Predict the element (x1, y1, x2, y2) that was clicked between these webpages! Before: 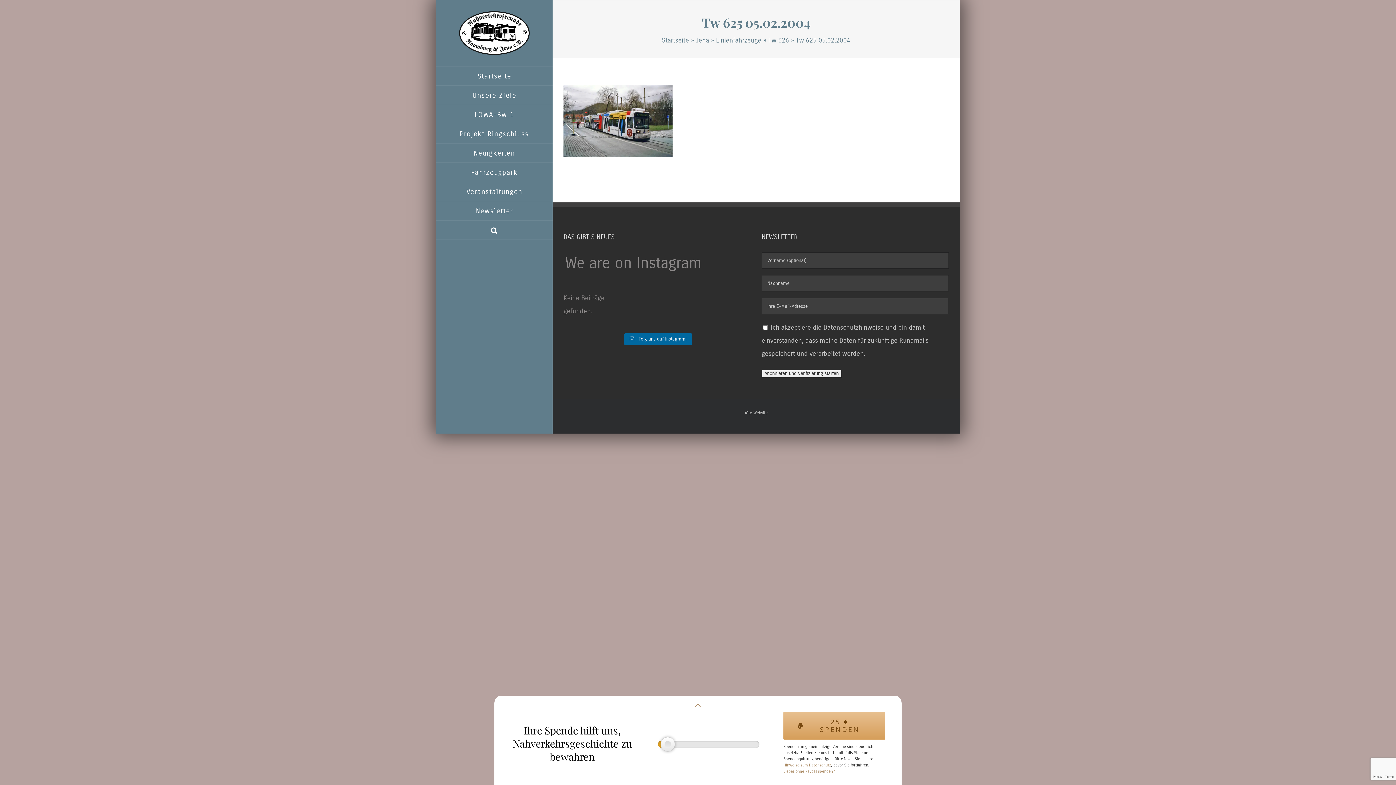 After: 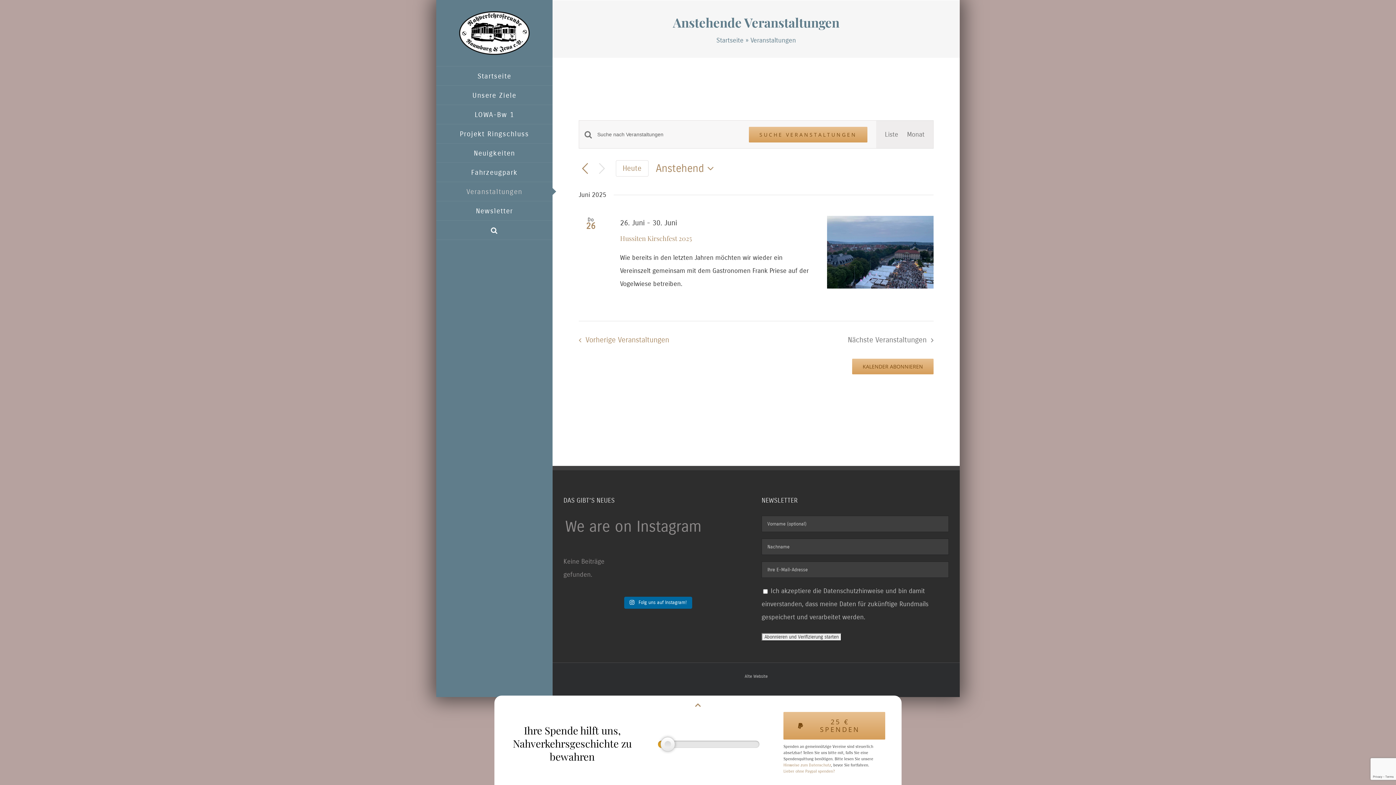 Action: bbox: (436, 182, 552, 201) label: Veranstaltungen